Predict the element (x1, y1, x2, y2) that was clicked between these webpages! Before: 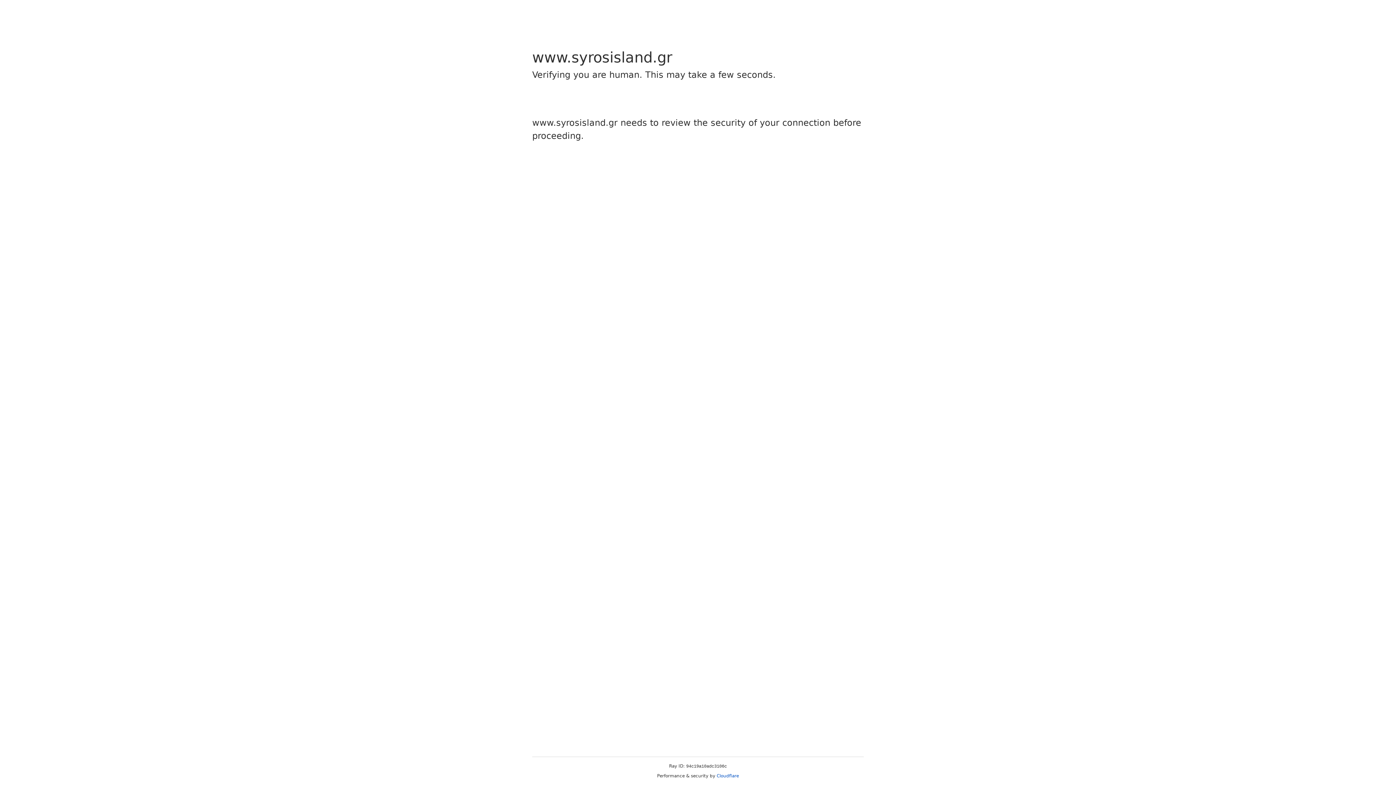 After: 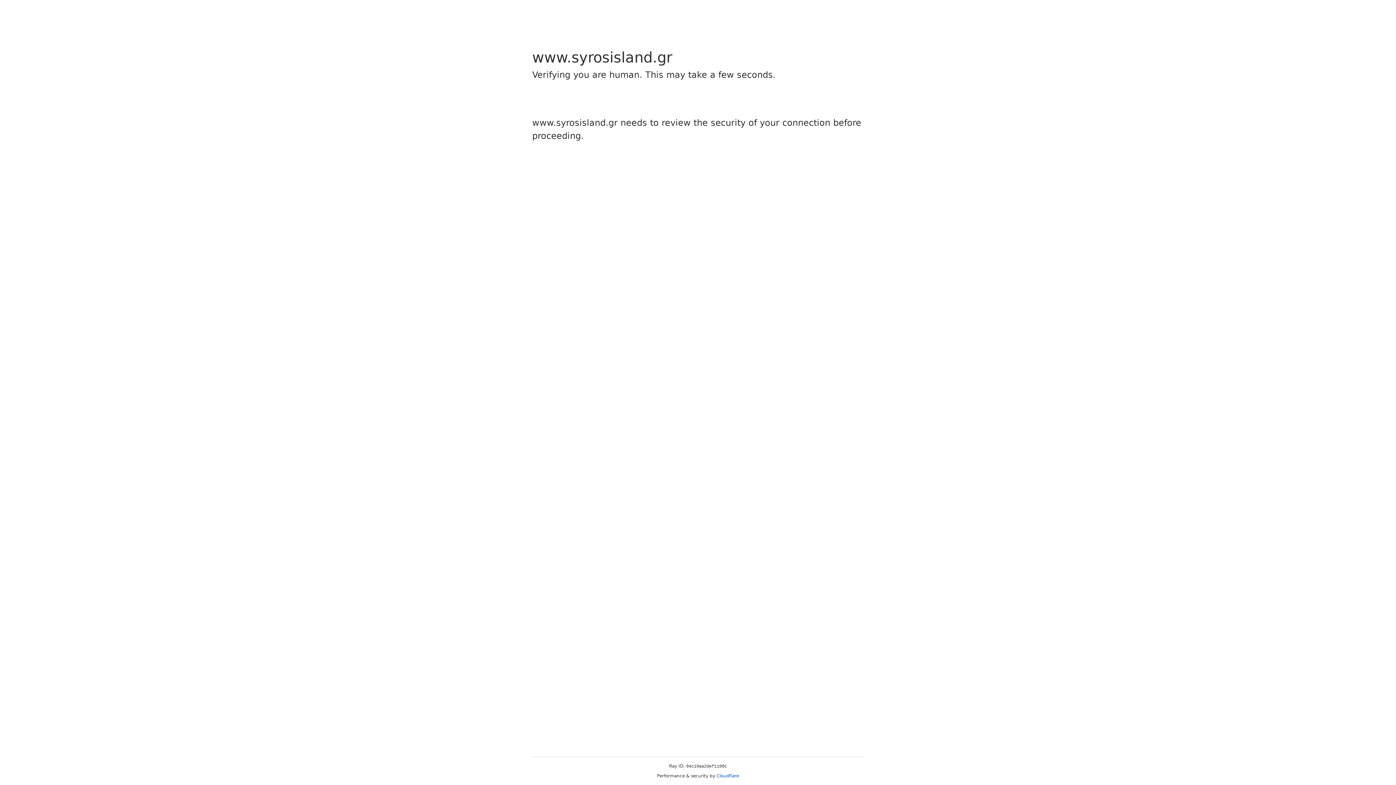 Action: bbox: (716, 773, 739, 778) label: Cloudflare